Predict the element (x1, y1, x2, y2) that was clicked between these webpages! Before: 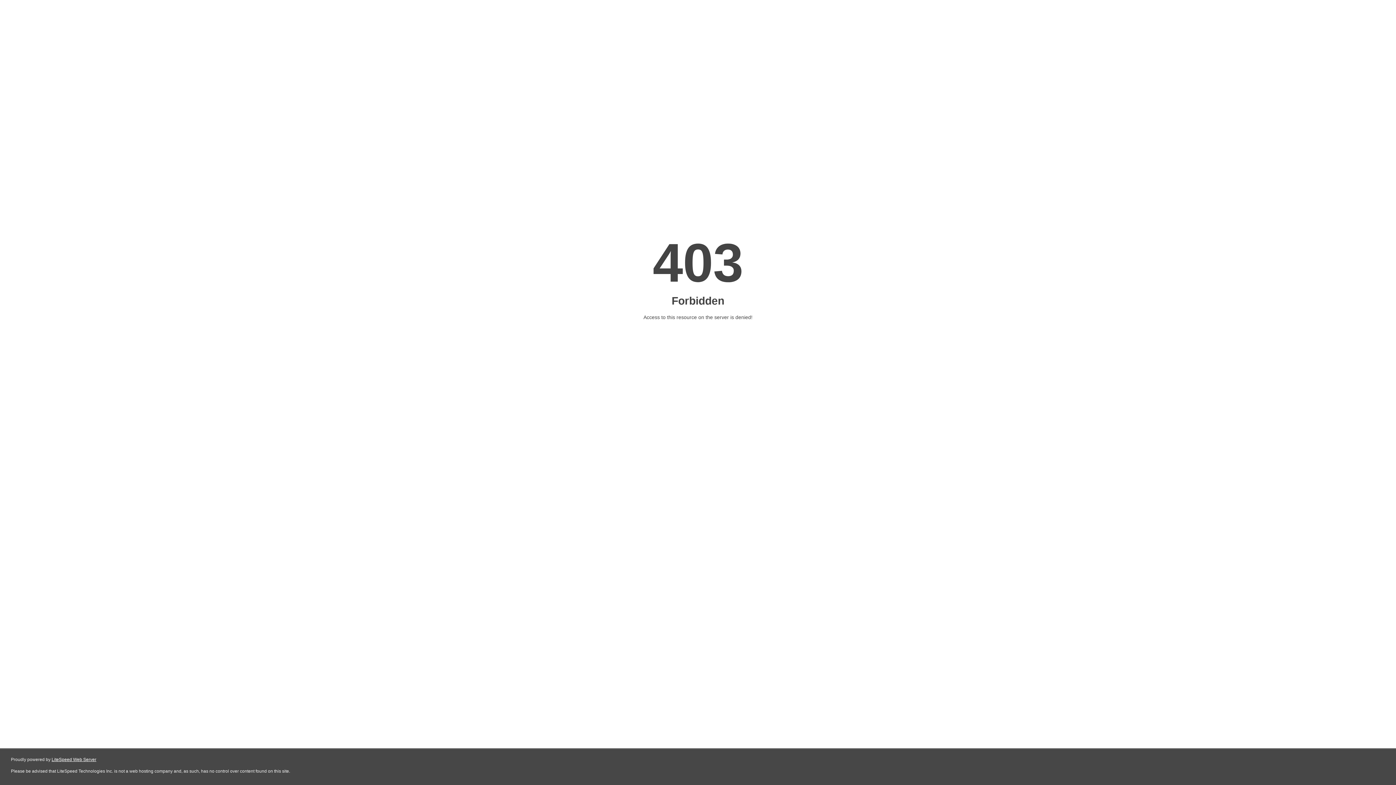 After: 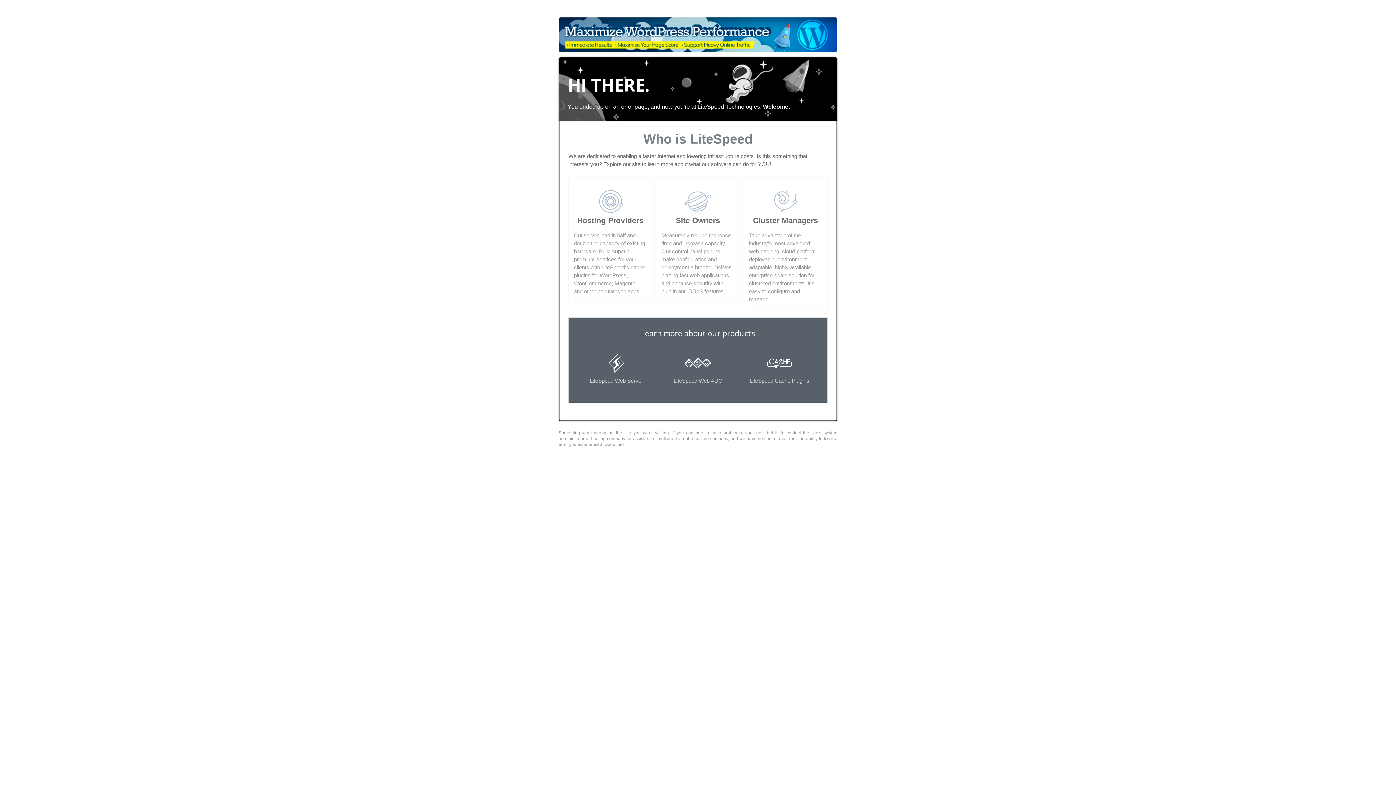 Action: bbox: (51, 757, 96, 762) label: LiteSpeed Web Server